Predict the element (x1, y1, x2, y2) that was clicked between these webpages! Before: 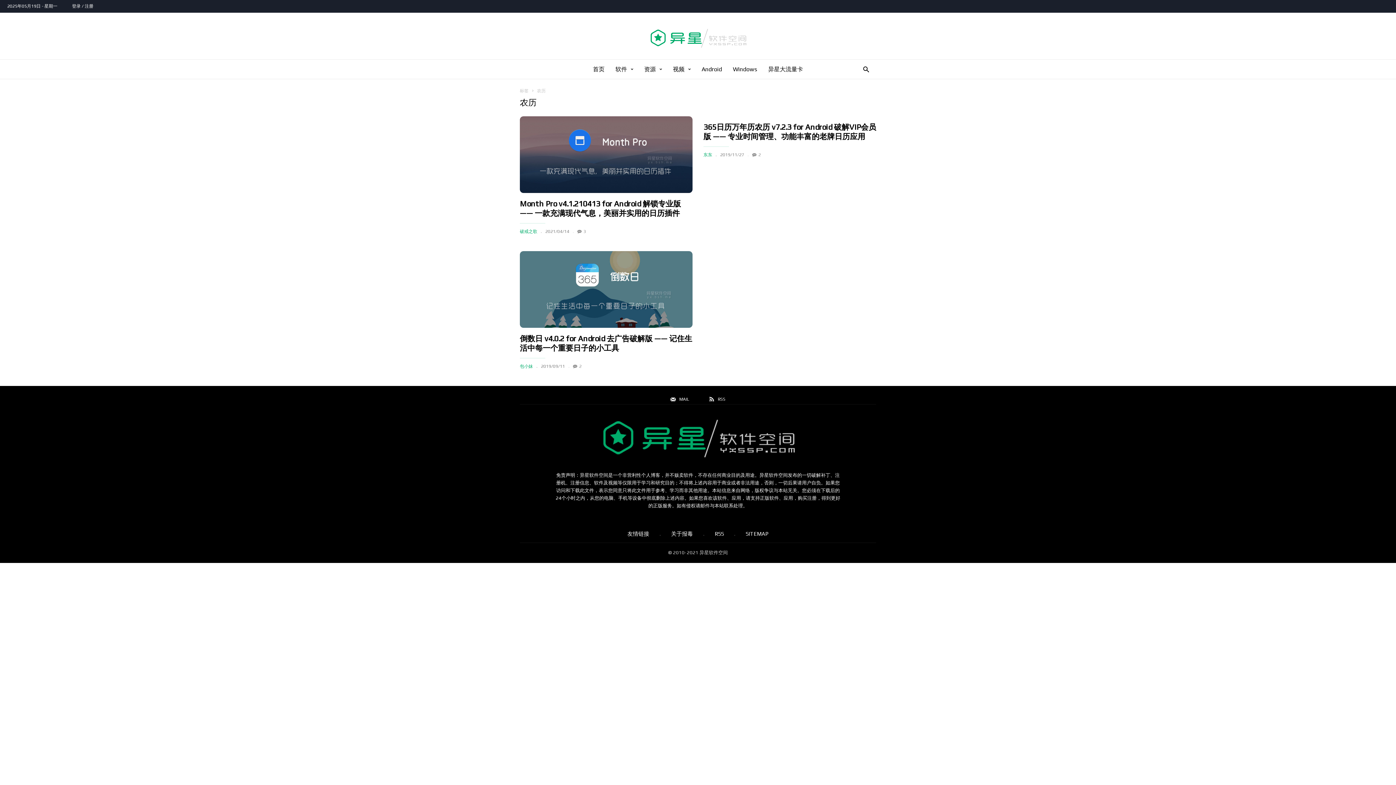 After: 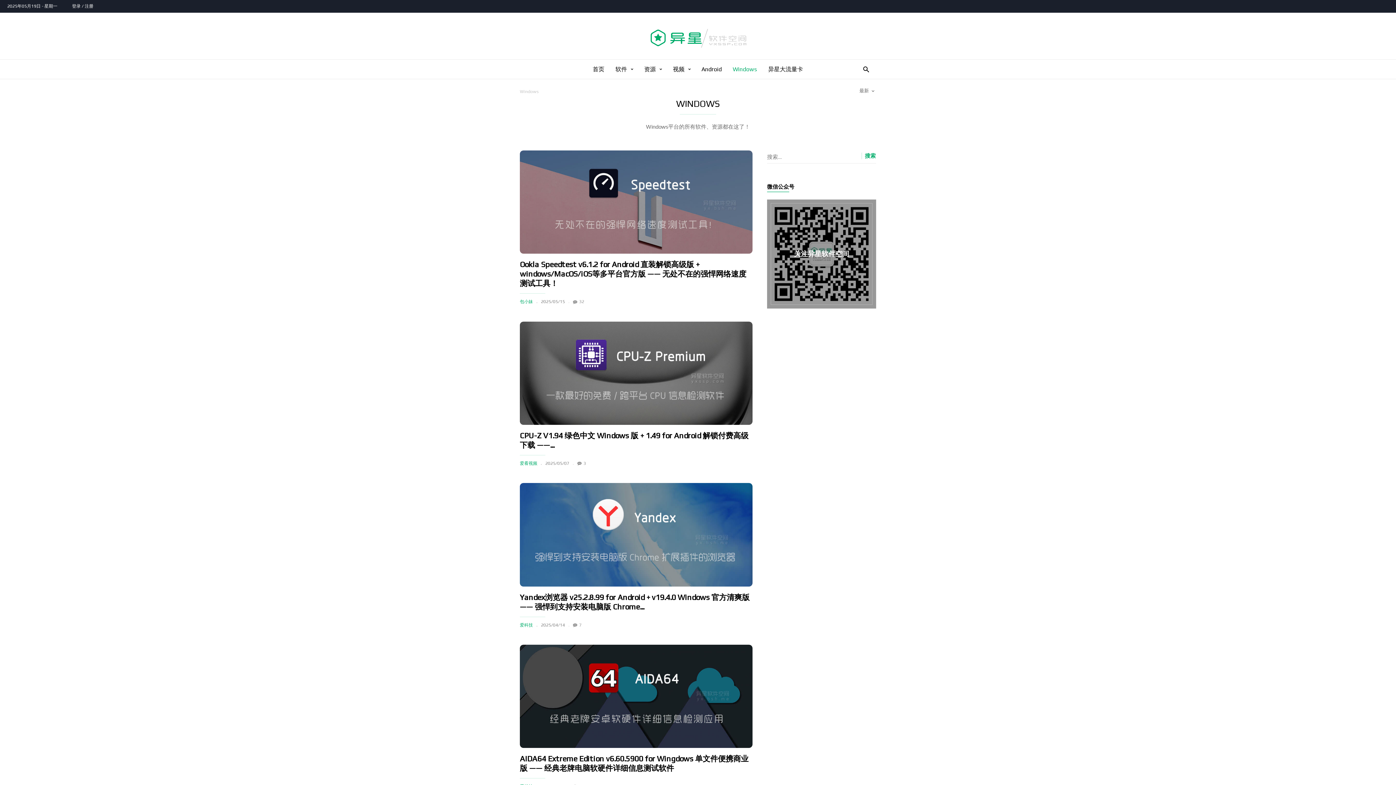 Action: bbox: (733, 59, 768, 79) label: Windows